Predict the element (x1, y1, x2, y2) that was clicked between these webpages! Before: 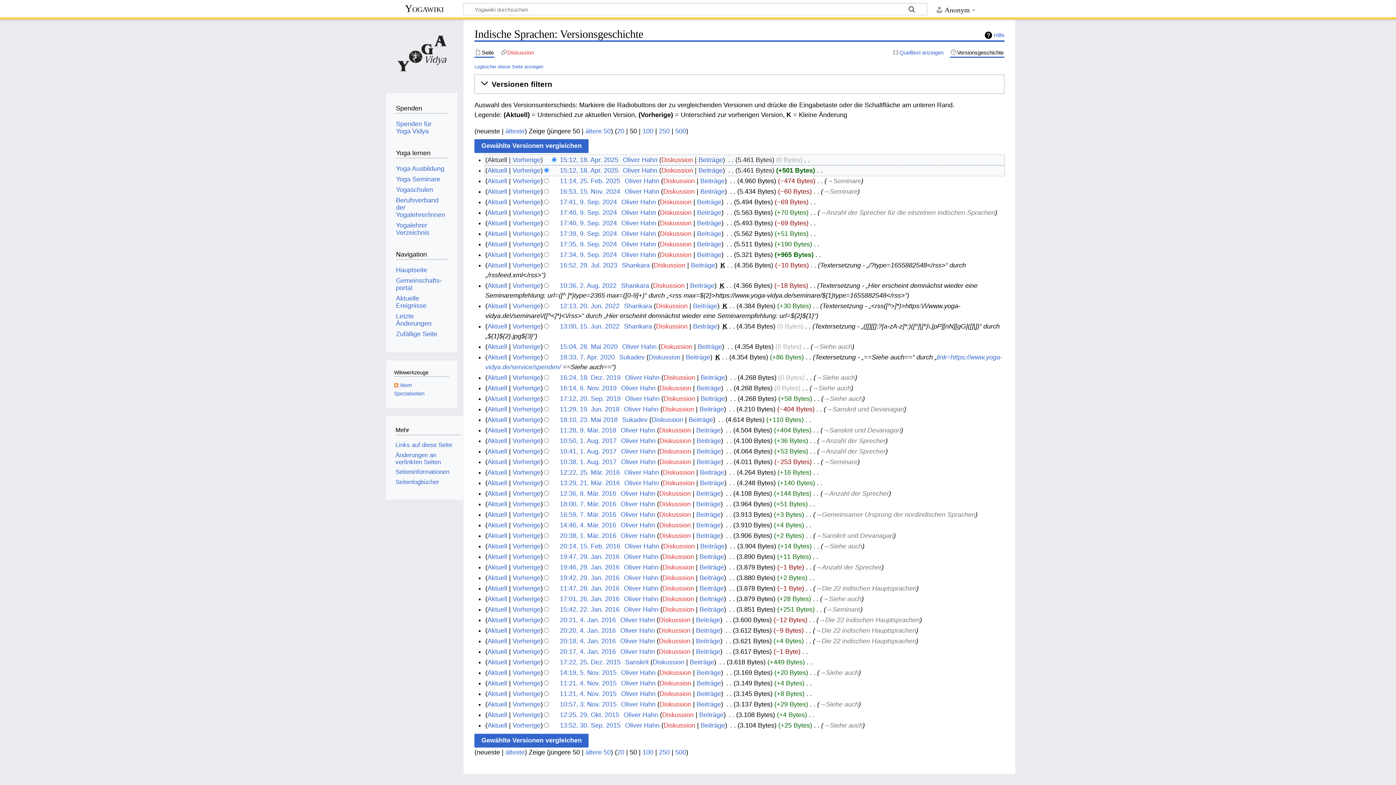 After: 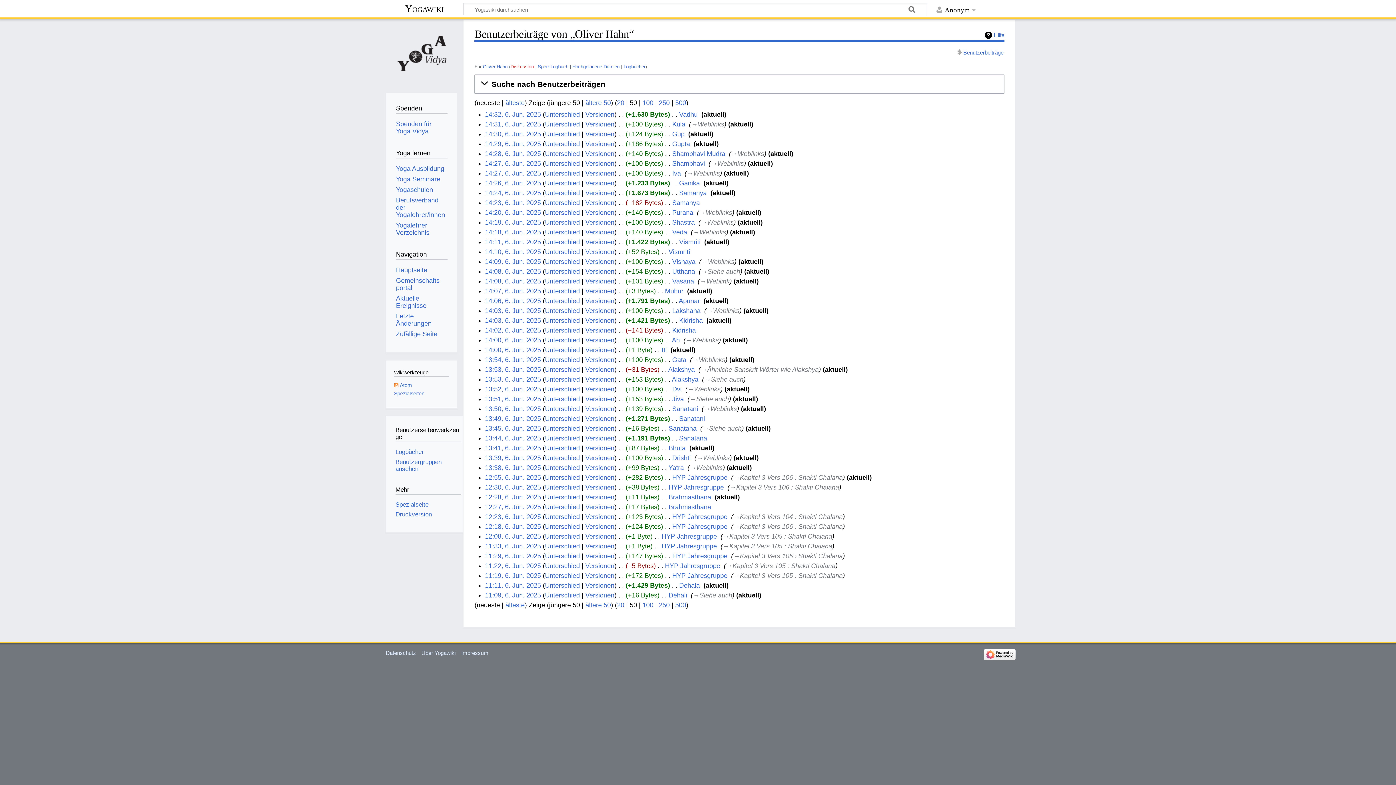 Action: bbox: (700, 542, 724, 550) label: Beiträge